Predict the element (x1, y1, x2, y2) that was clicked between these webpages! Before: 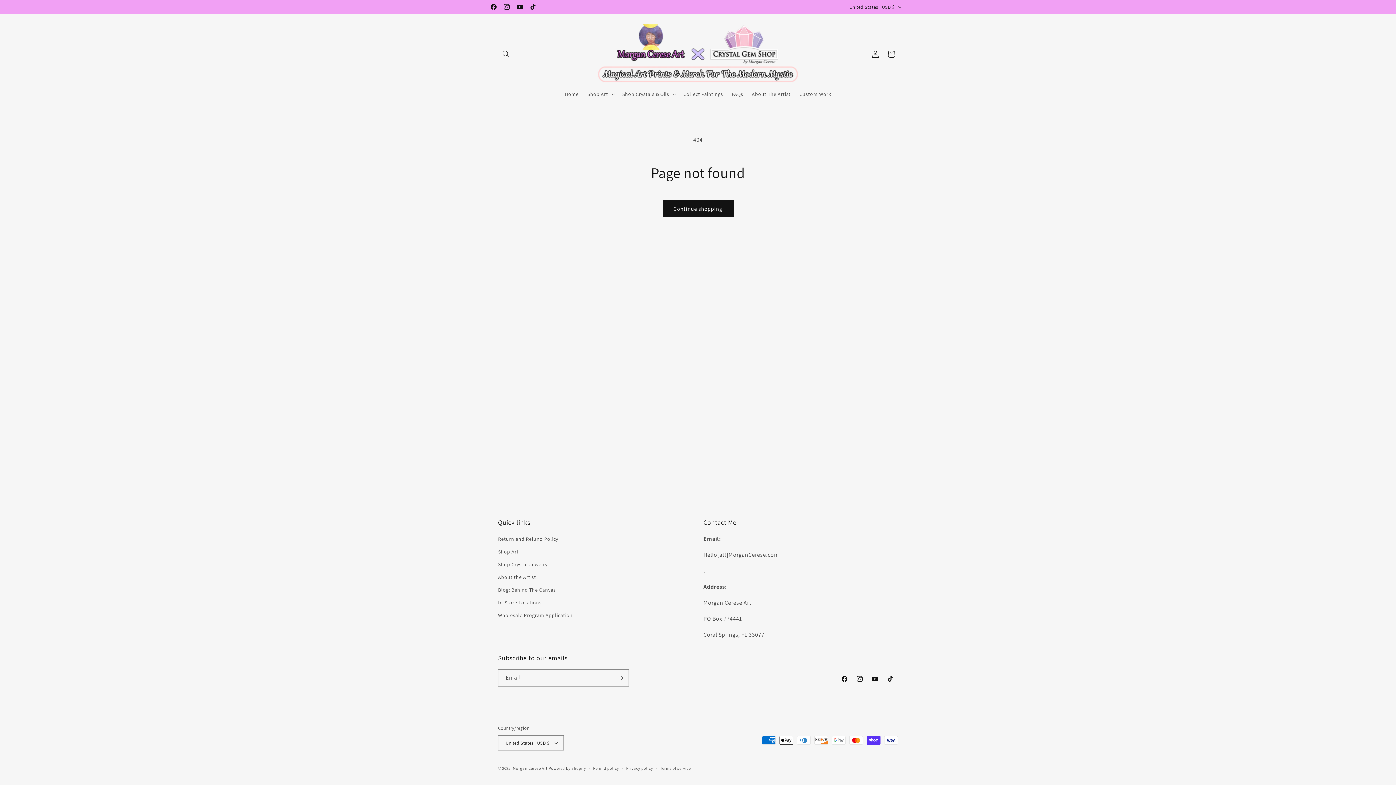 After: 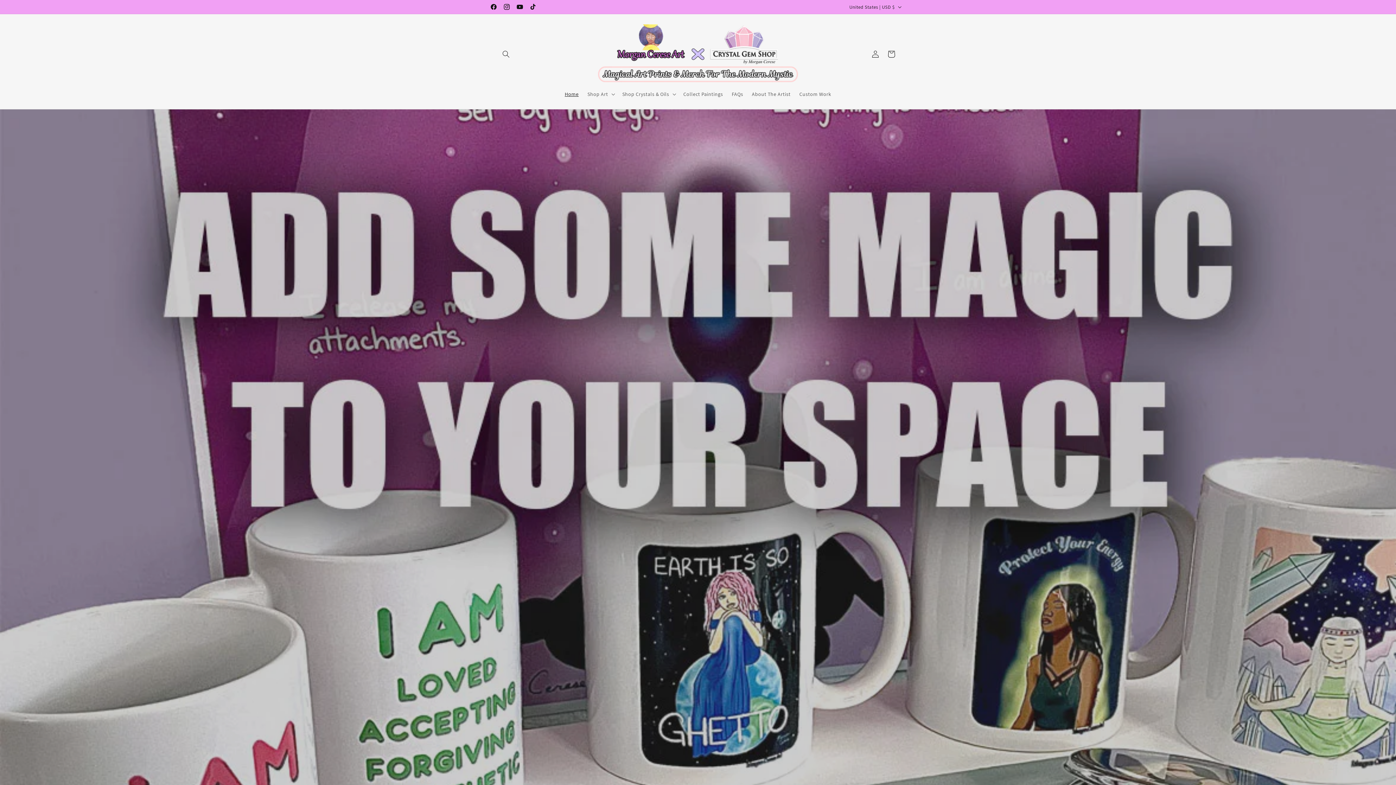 Action: label: Continue shopping bbox: (662, 200, 733, 217)